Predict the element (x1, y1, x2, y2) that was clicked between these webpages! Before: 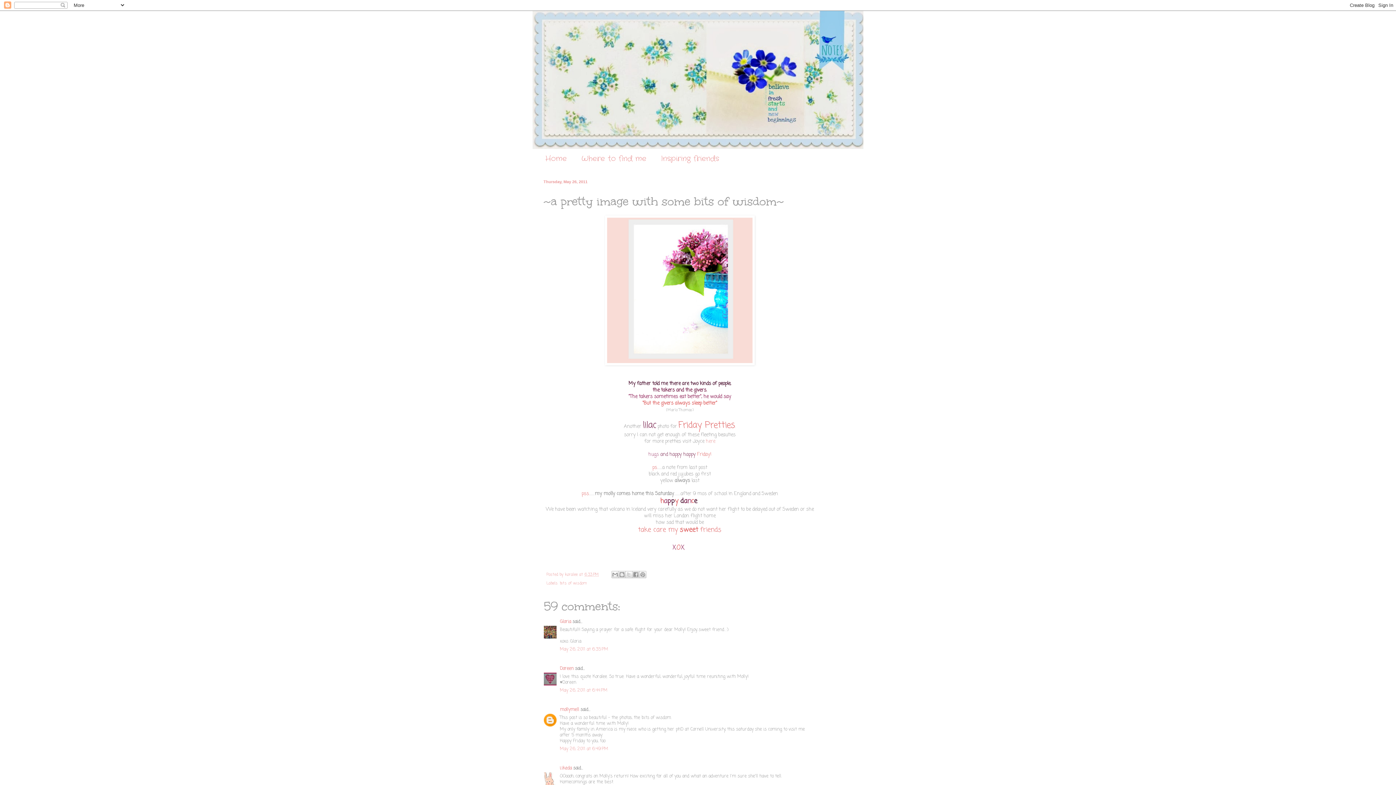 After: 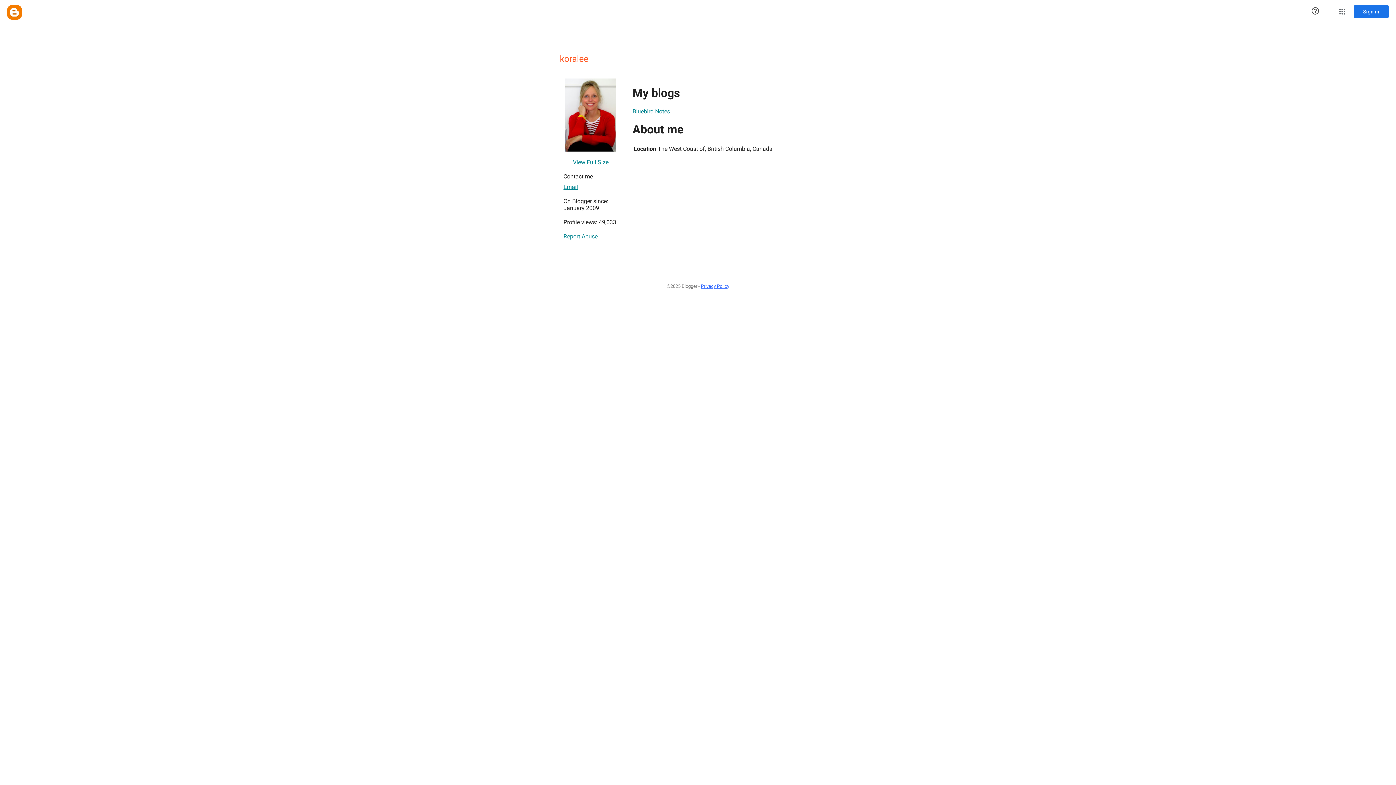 Action: label: koralee  bbox: (565, 571, 579, 577)